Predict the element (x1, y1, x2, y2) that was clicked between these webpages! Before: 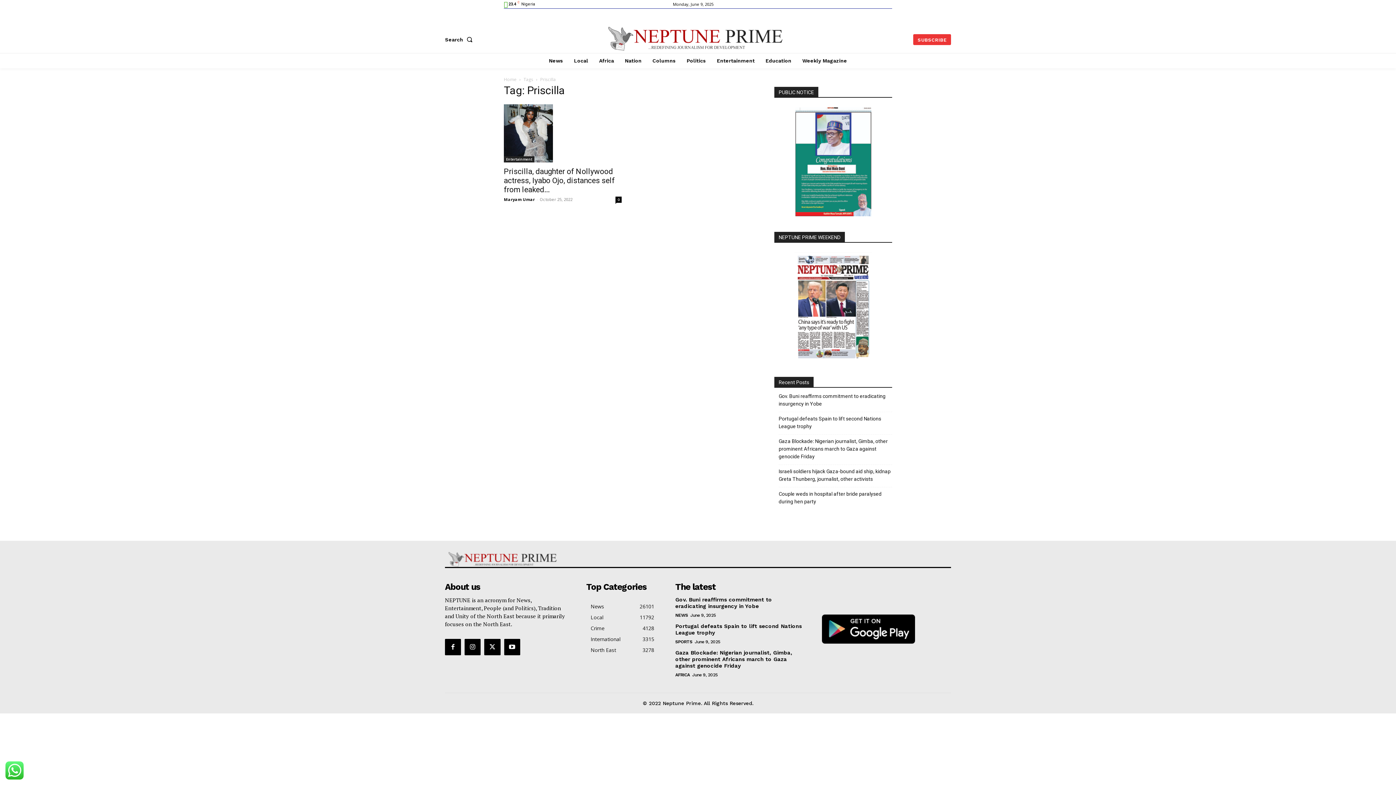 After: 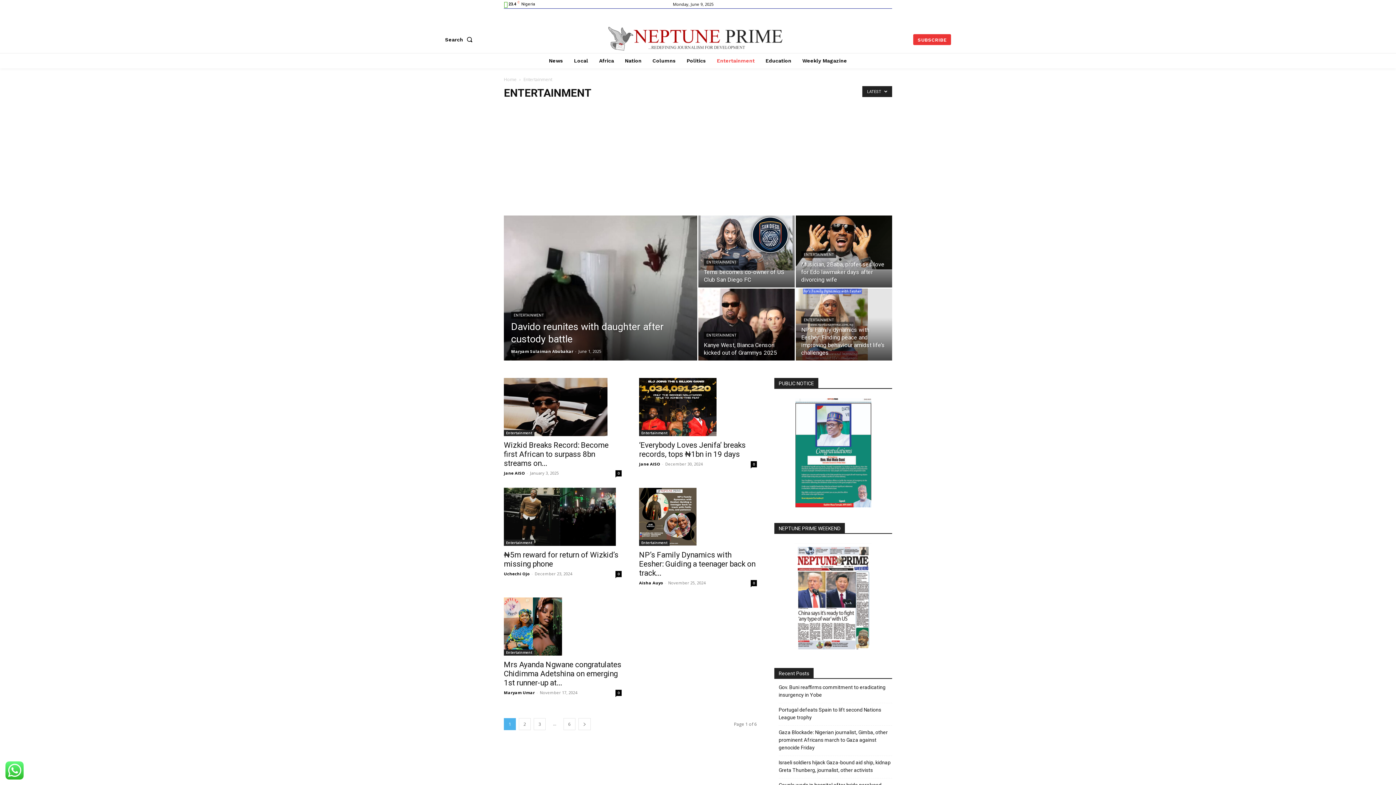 Action: bbox: (713, 53, 758, 68) label: Entertainment